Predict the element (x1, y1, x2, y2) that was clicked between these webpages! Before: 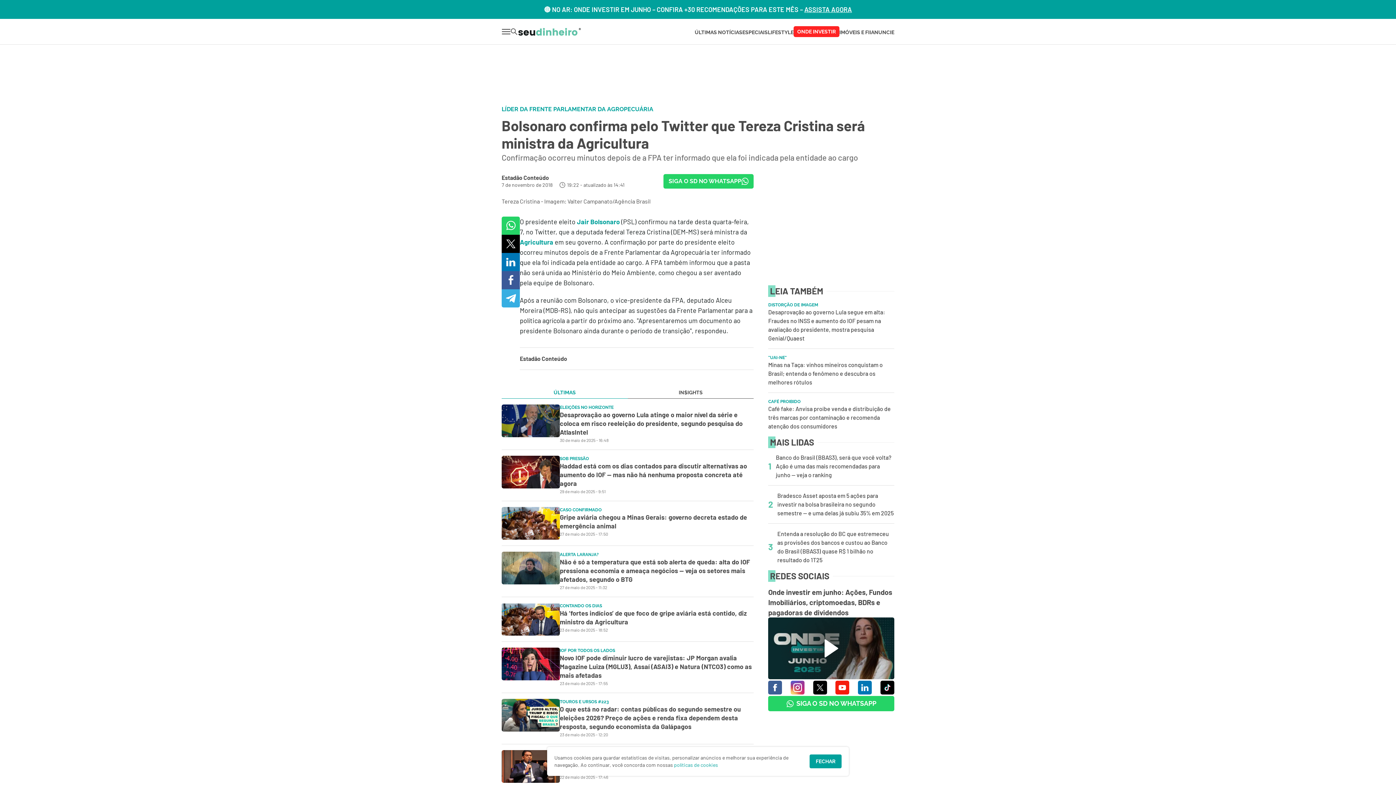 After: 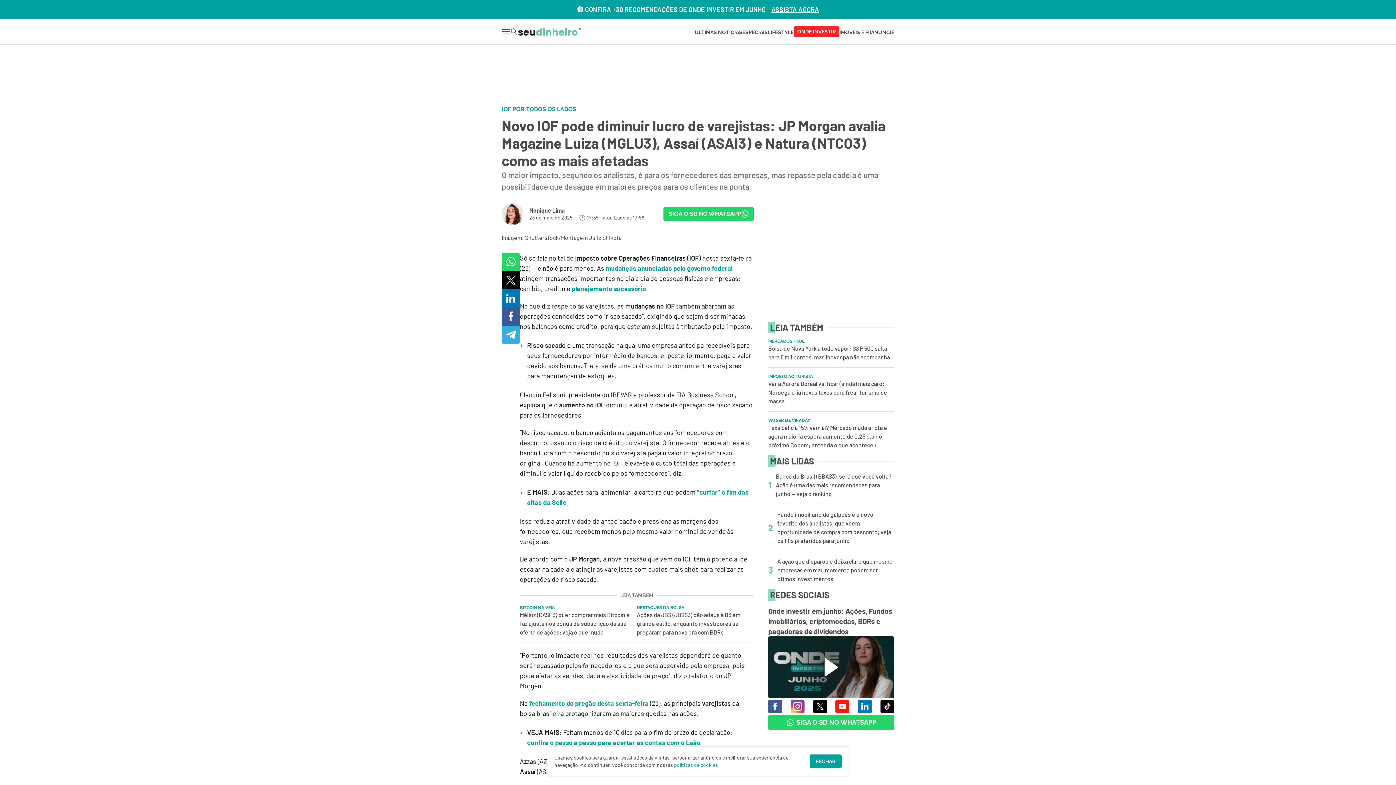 Action: label: image-link bbox: (501, 648, 560, 680)